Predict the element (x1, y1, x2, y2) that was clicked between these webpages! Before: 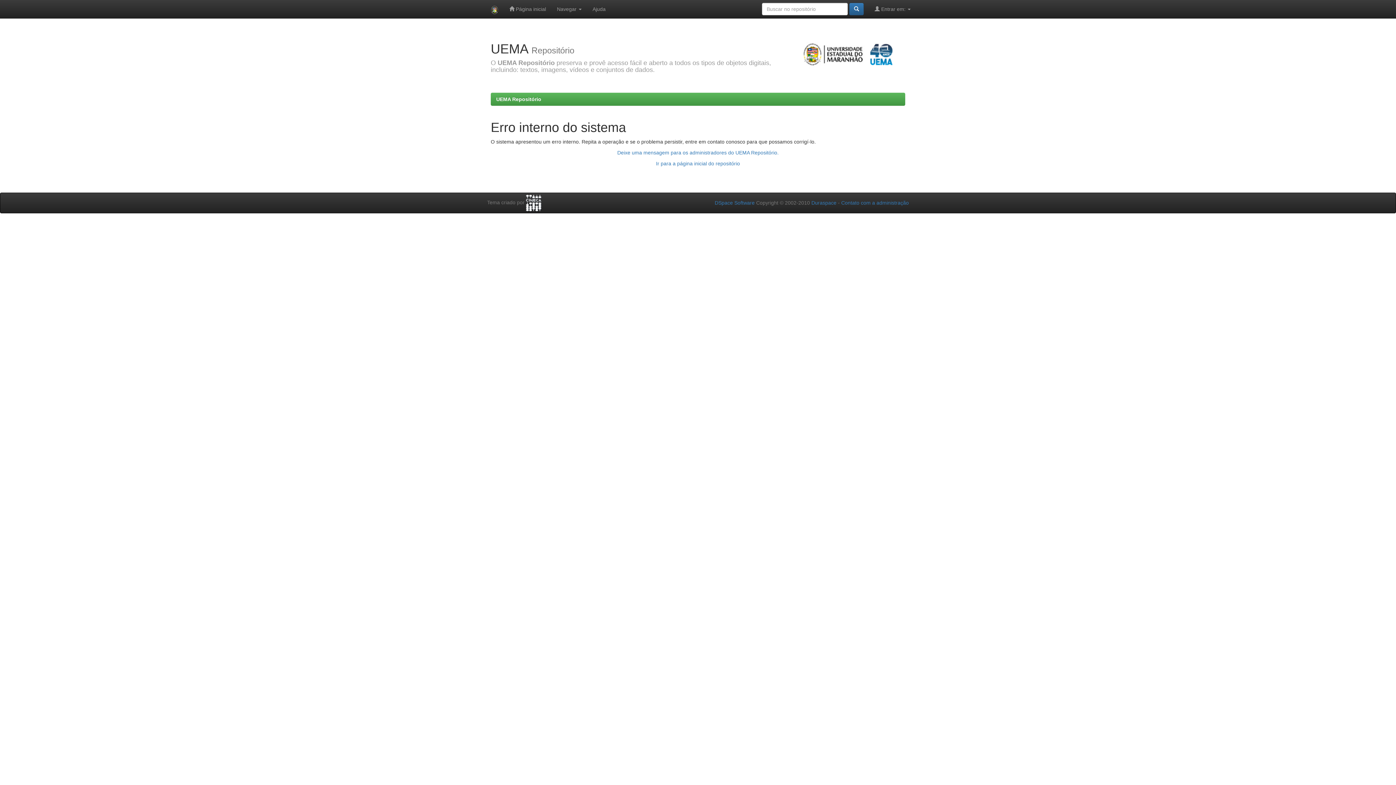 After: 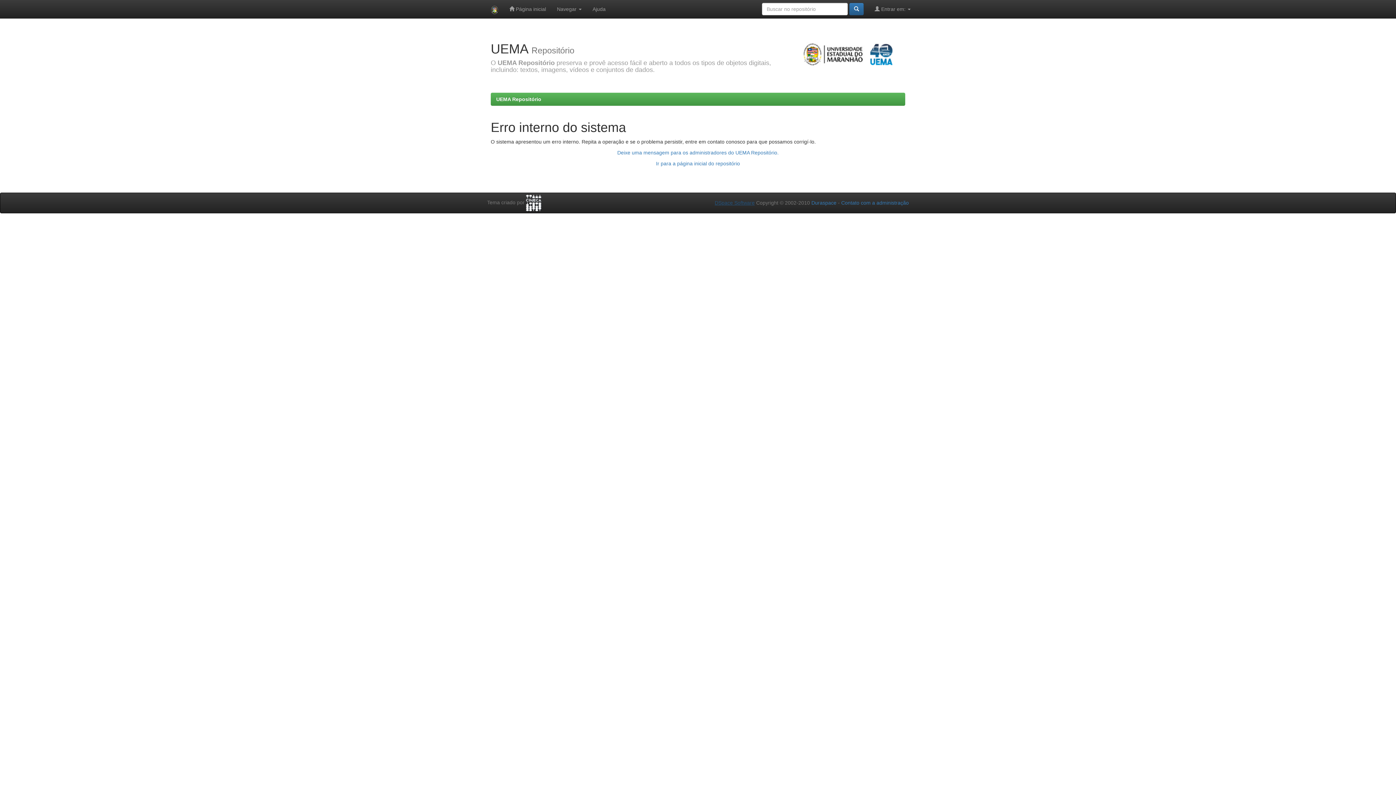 Action: bbox: (714, 200, 754, 205) label: DSpace Software